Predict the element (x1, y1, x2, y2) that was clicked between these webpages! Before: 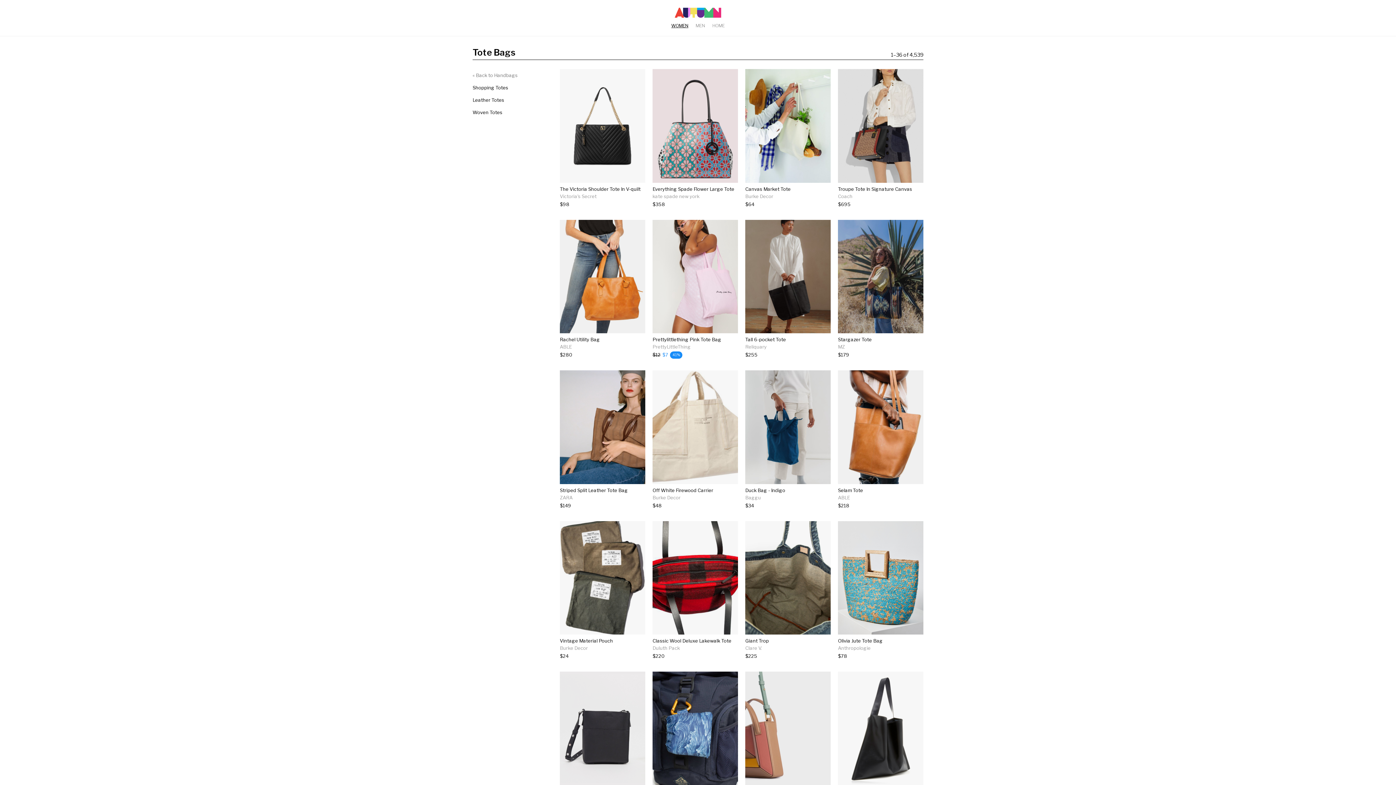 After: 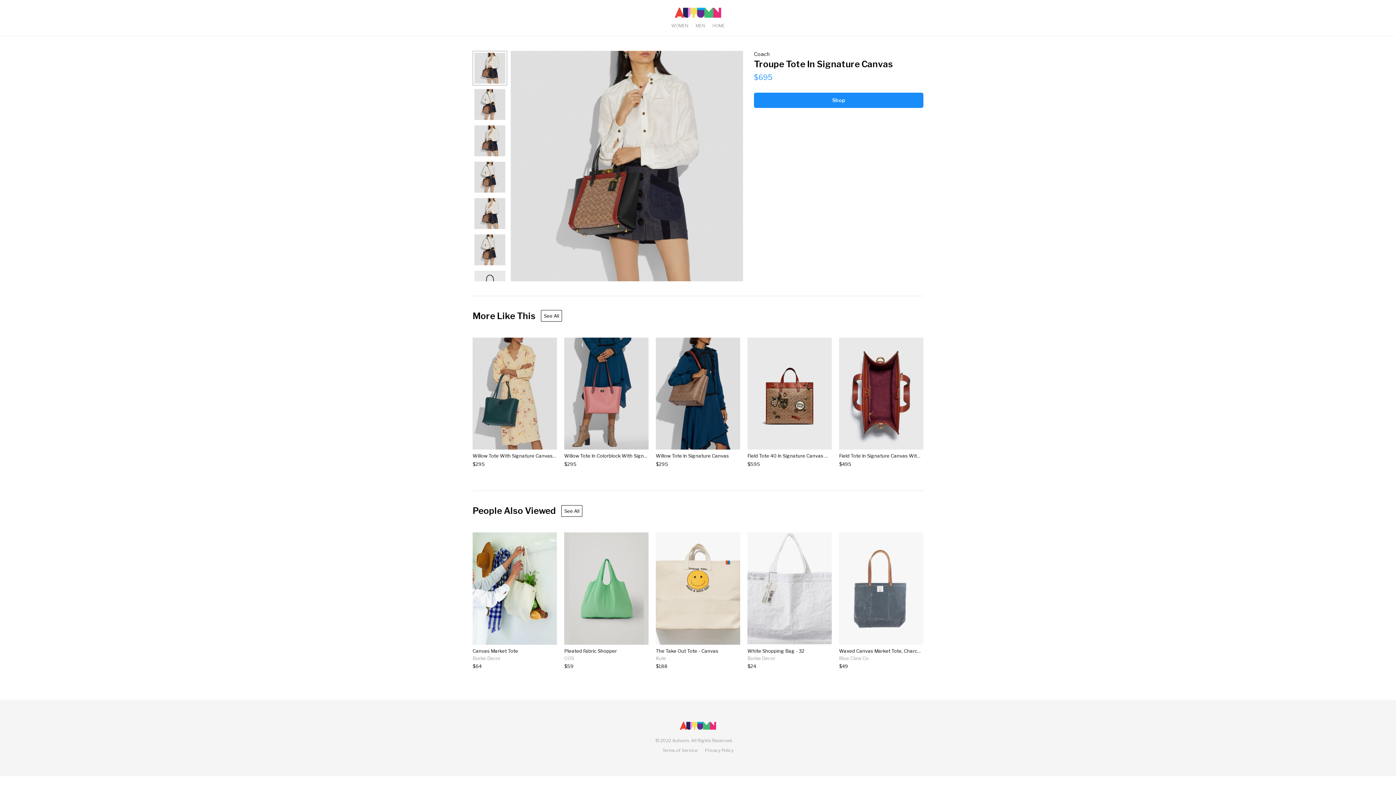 Action: bbox: (838, 199, 912, 208) label: Troupe Tote In Signature Canvas